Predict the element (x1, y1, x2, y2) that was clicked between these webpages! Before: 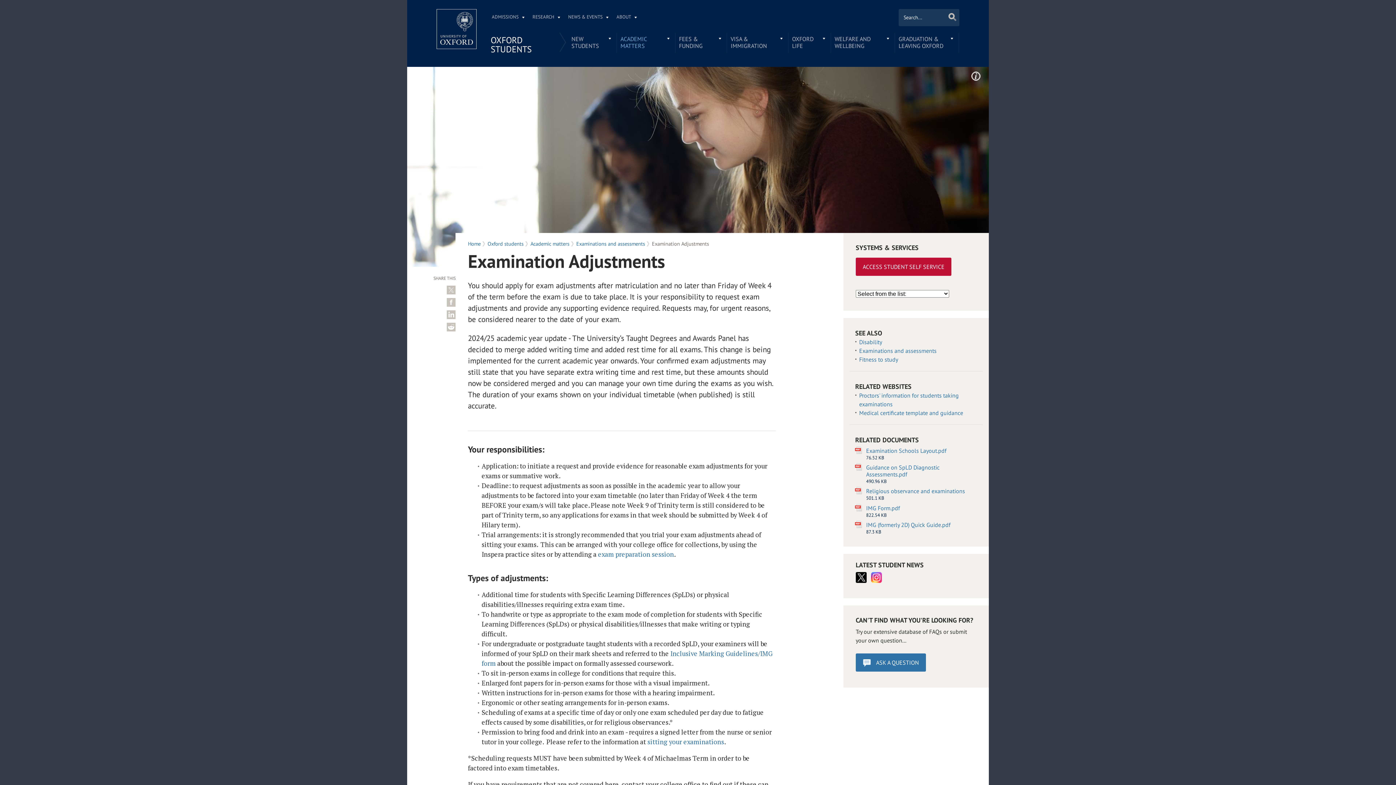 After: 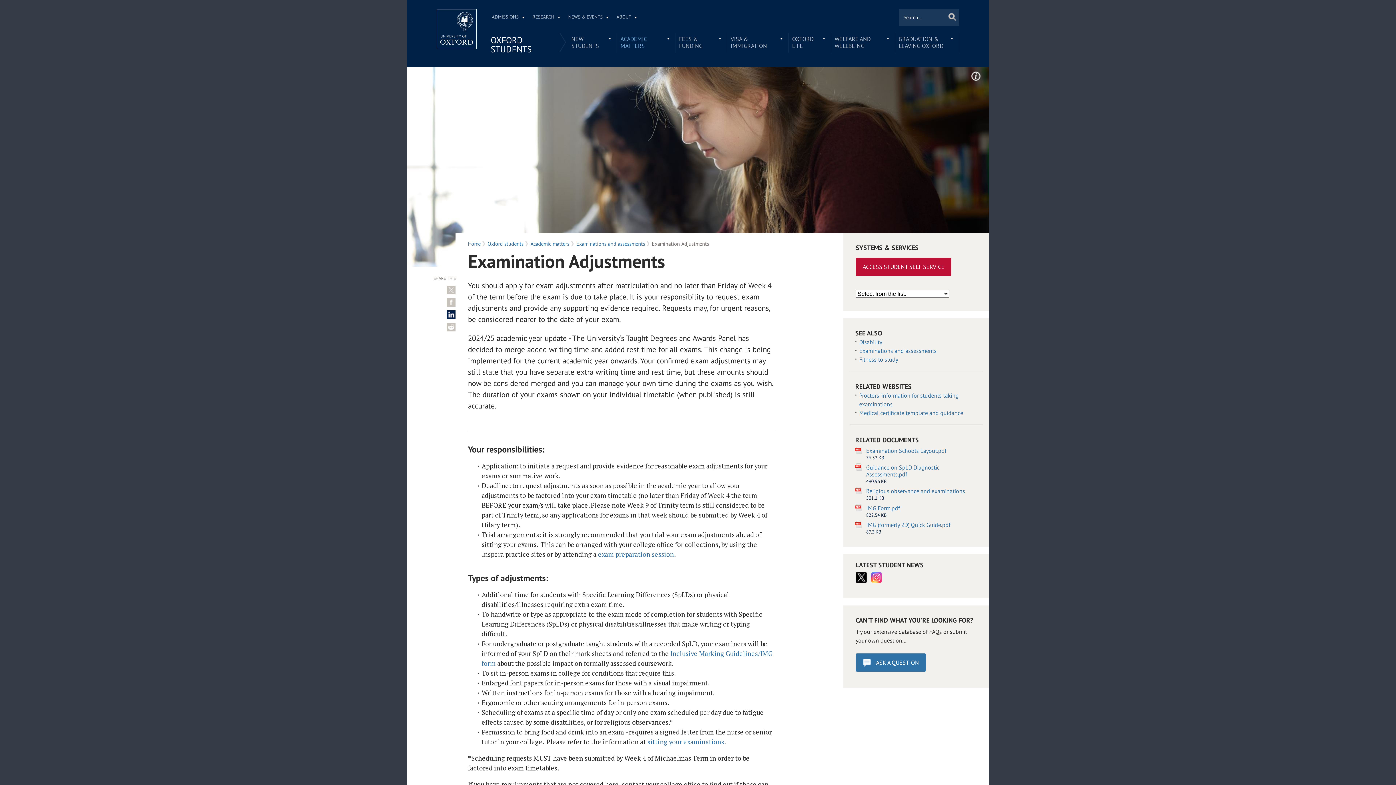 Action: bbox: (447, 310, 455, 319) label: Share on LinkedIn